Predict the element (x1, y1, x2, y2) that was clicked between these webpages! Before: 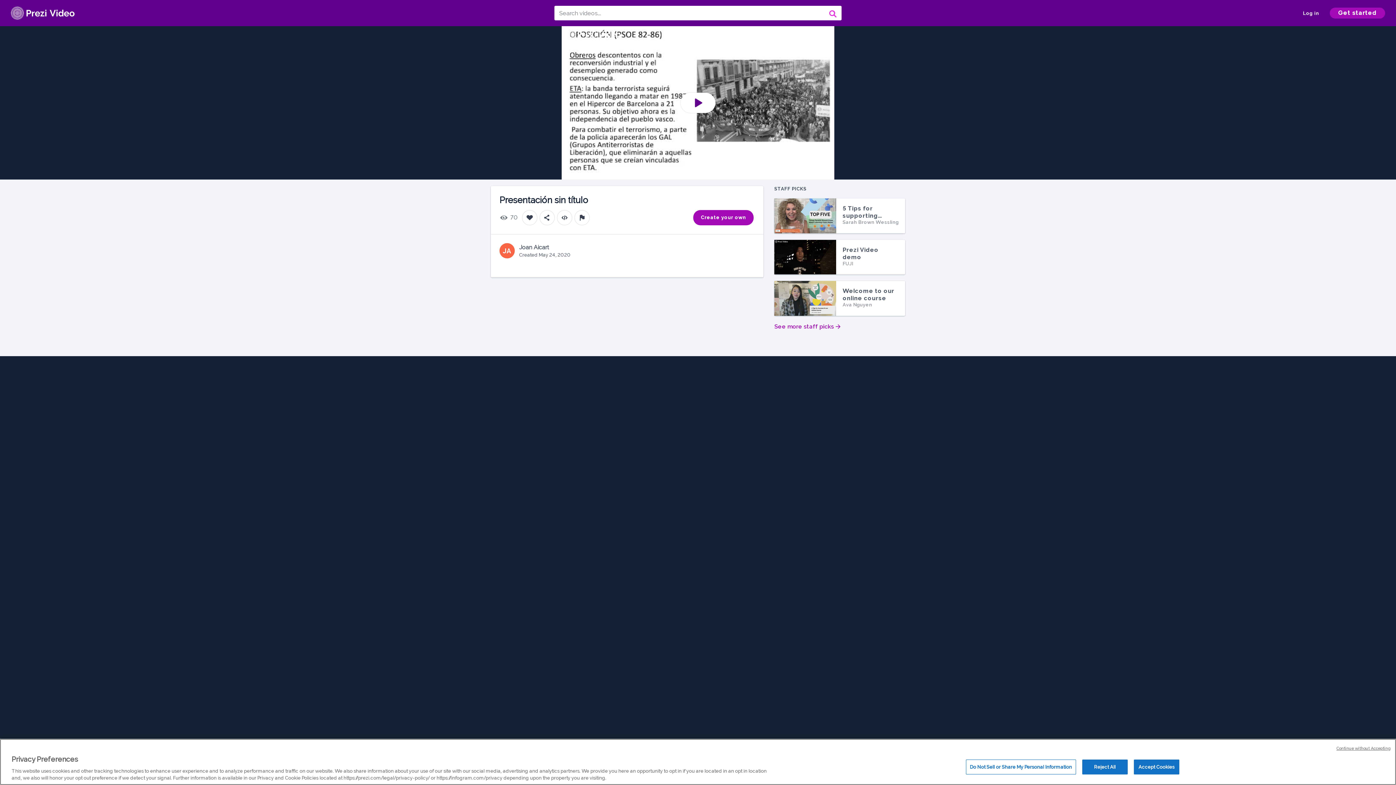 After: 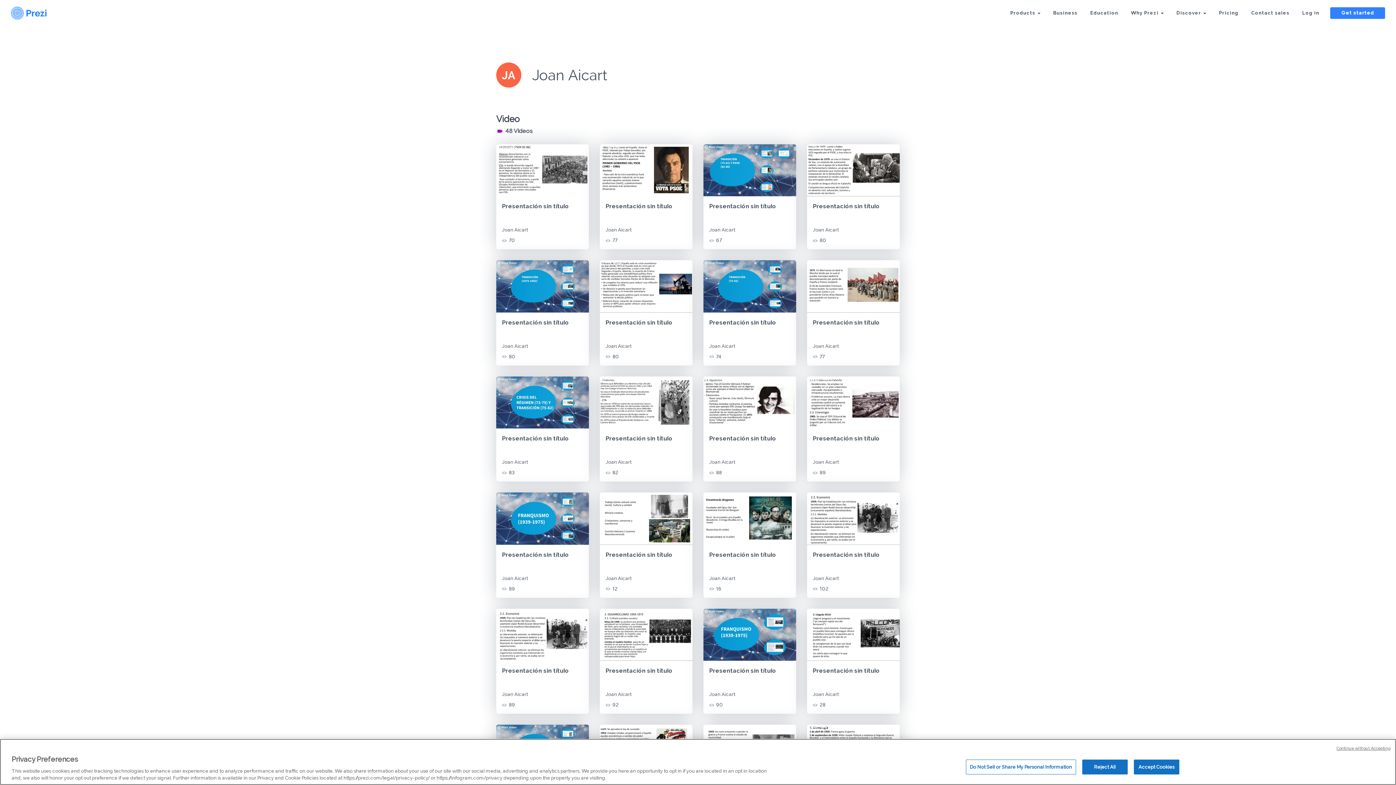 Action: label: Joan Aicart bbox: (519, 243, 570, 251)